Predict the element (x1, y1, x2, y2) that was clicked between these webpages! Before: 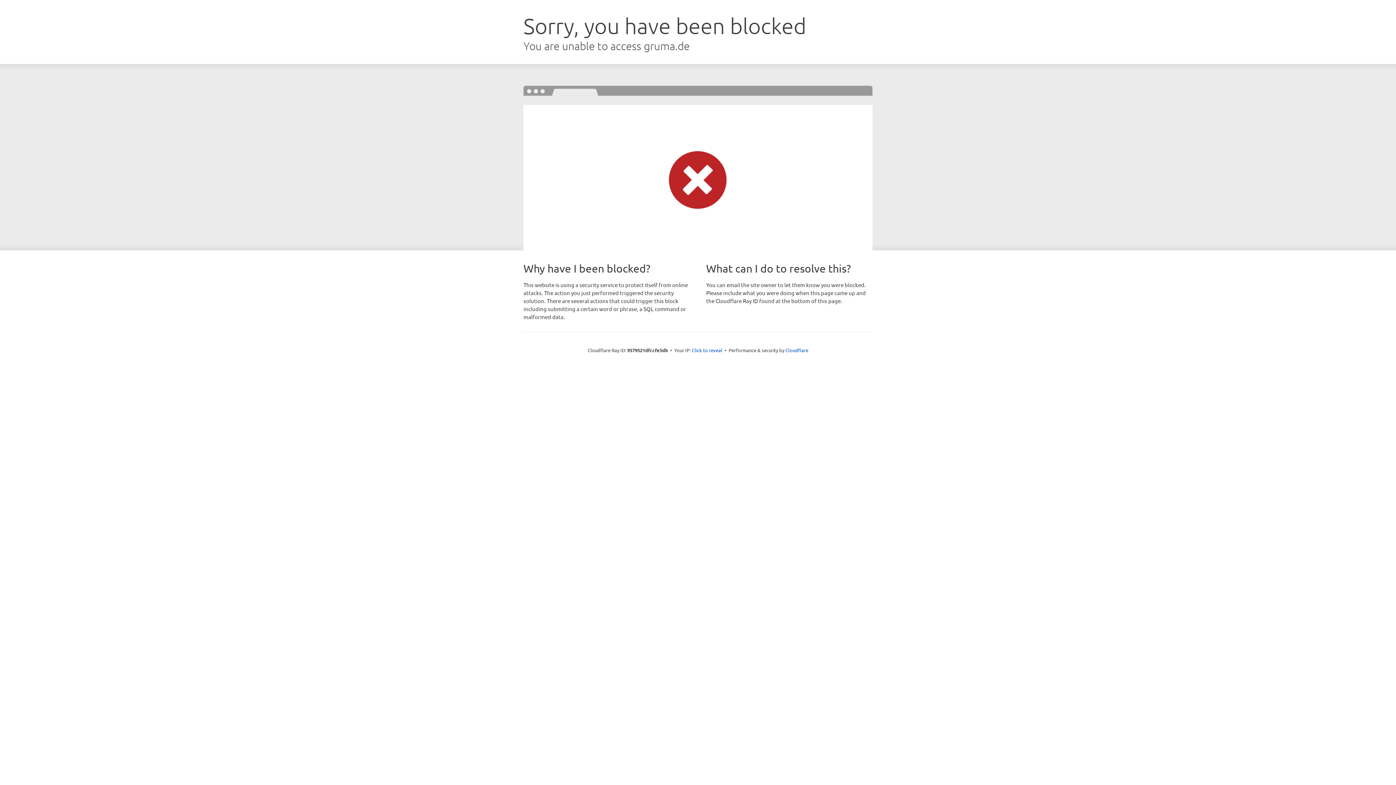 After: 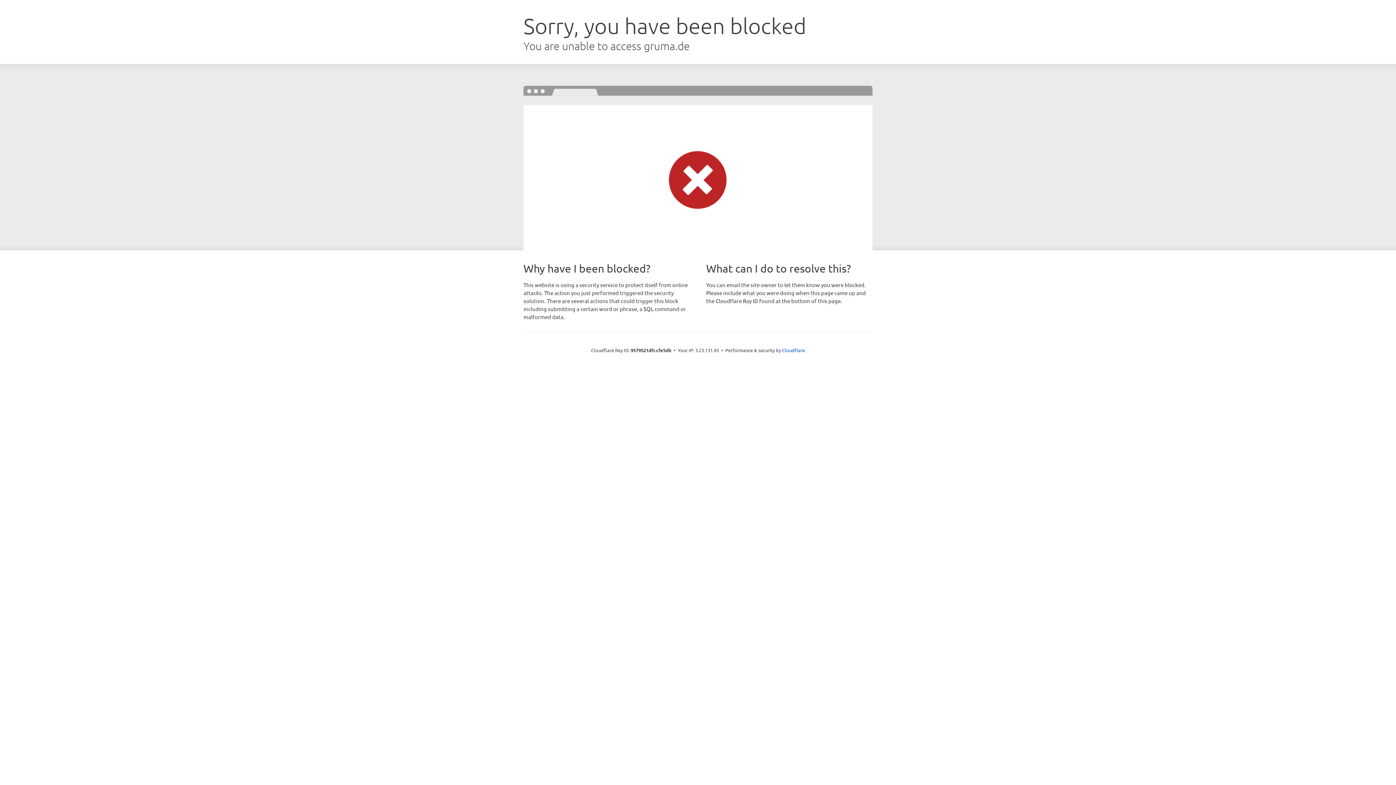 Action: bbox: (692, 346, 722, 353) label: Click to reveal